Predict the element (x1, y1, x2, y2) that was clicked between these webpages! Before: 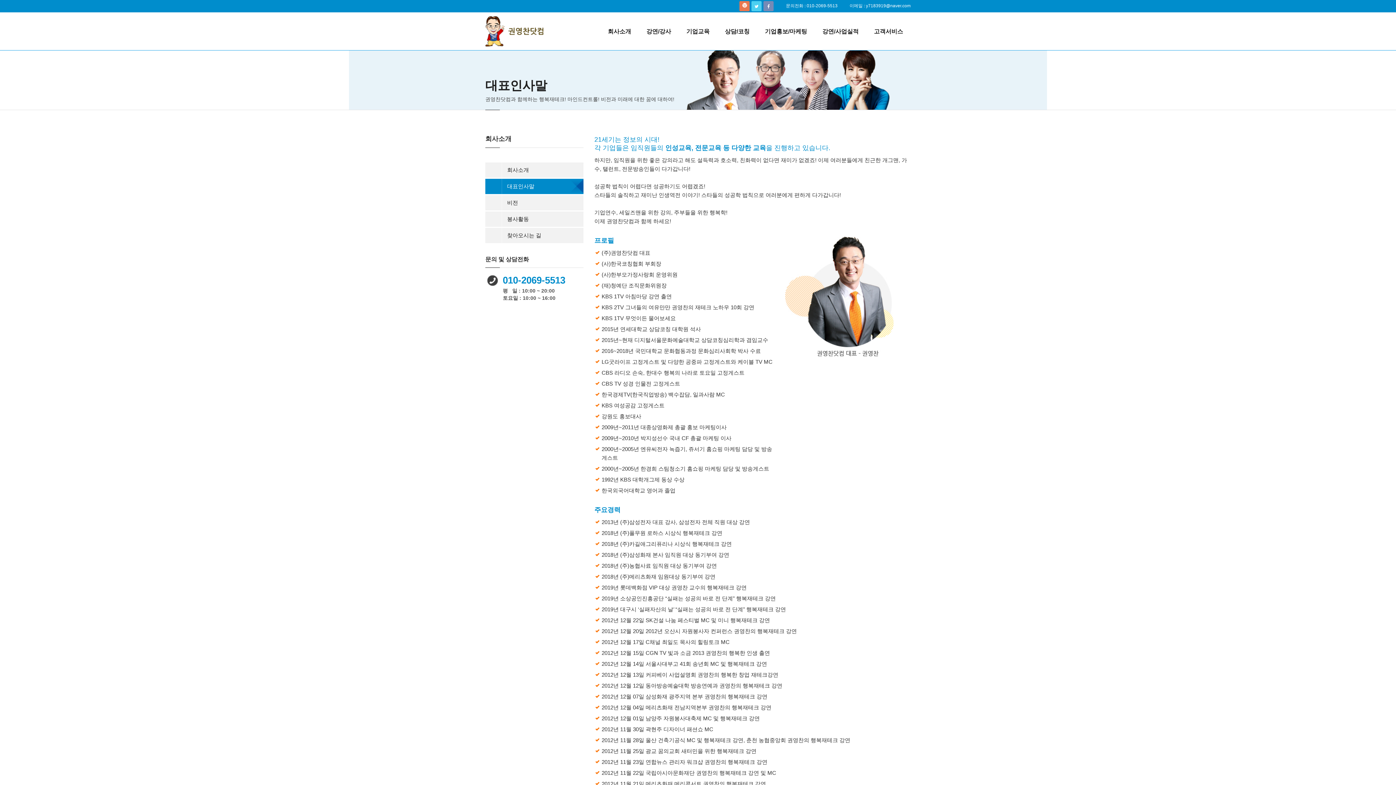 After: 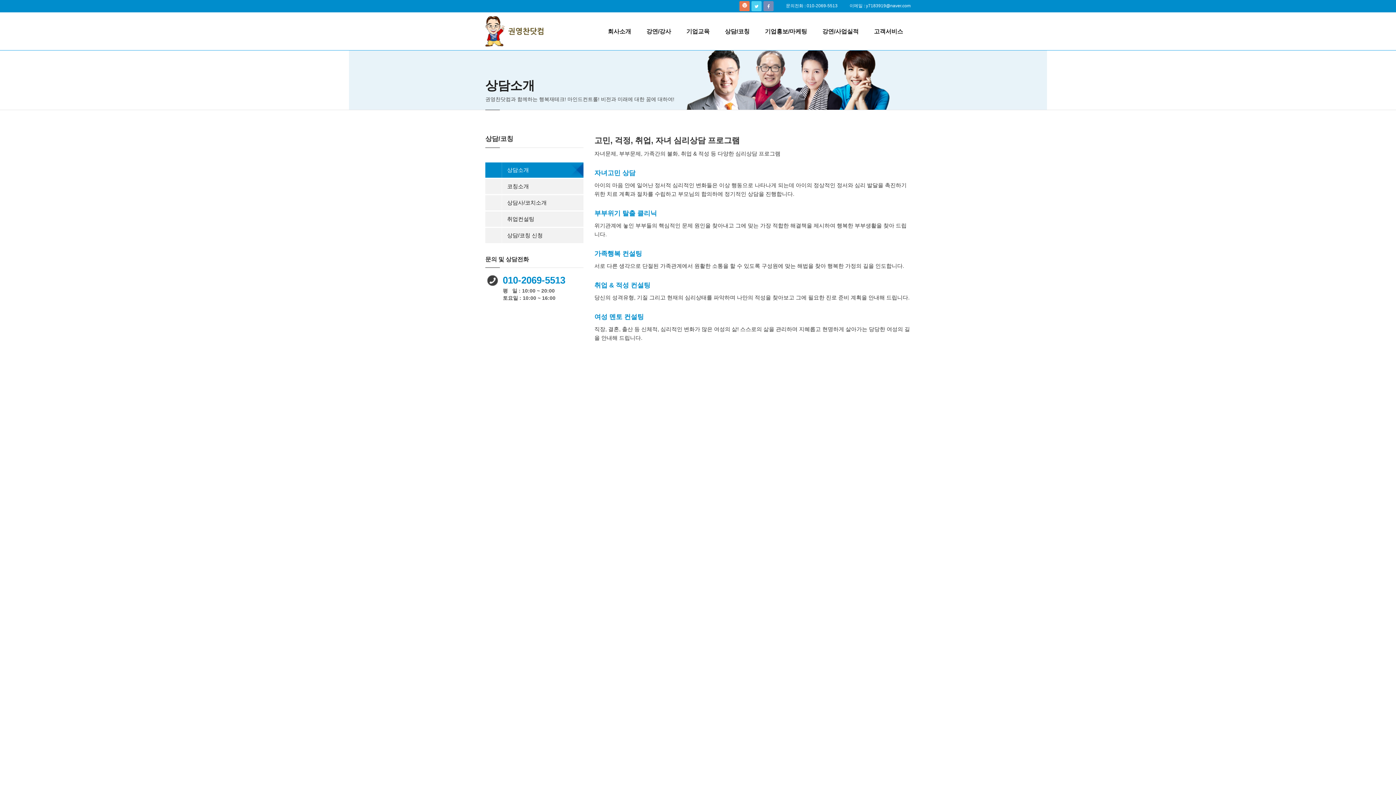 Action: label: 상담/코칭 bbox: (718, 23, 756, 39)